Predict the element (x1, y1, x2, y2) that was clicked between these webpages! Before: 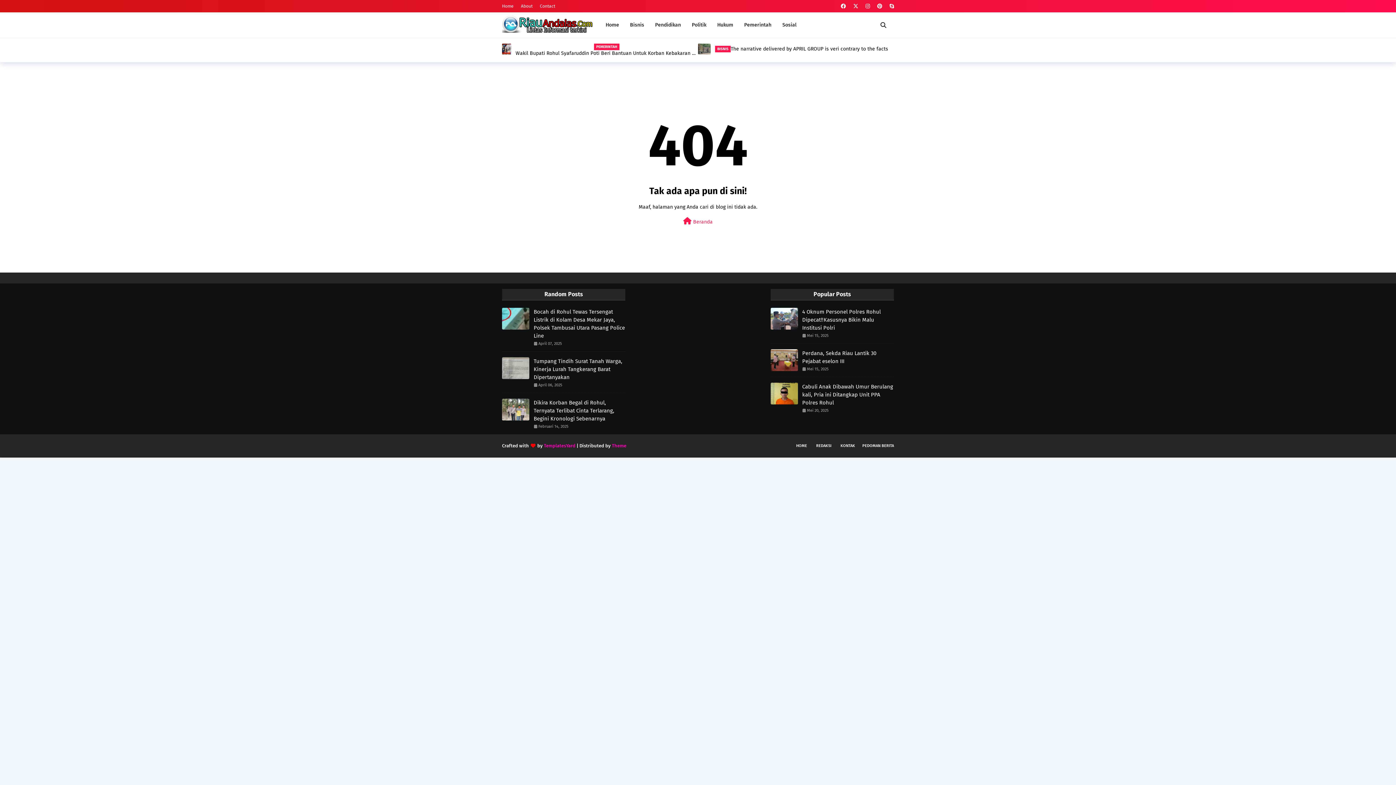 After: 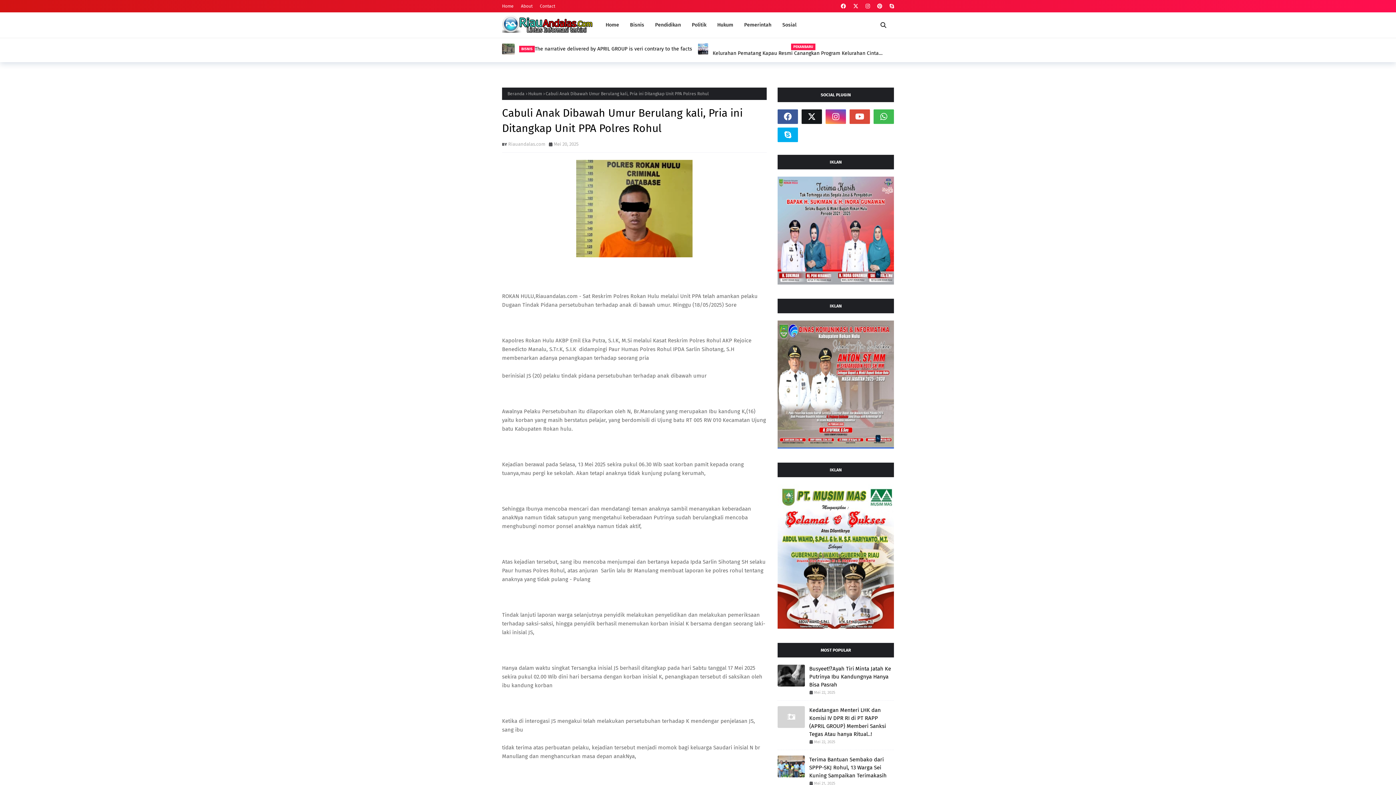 Action: bbox: (770, 382, 798, 404)